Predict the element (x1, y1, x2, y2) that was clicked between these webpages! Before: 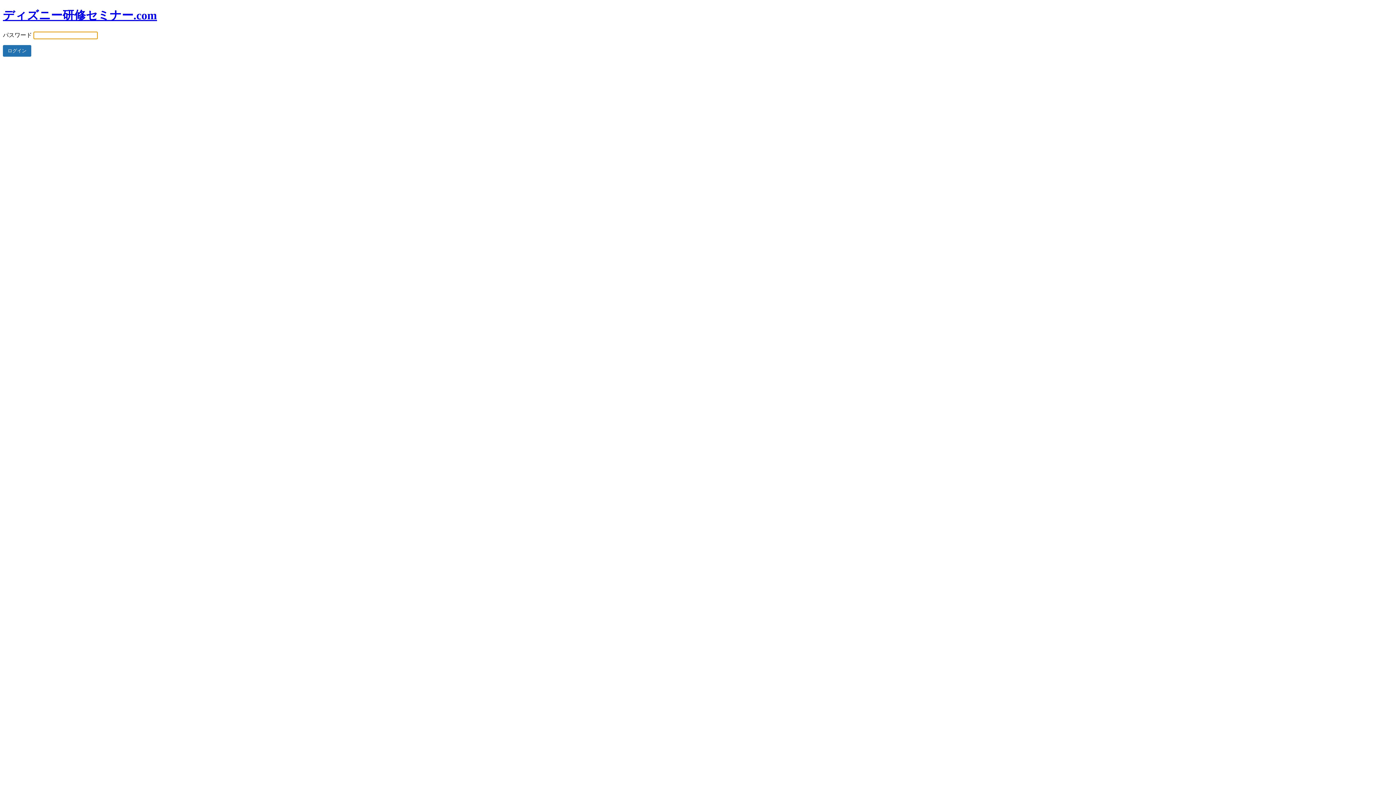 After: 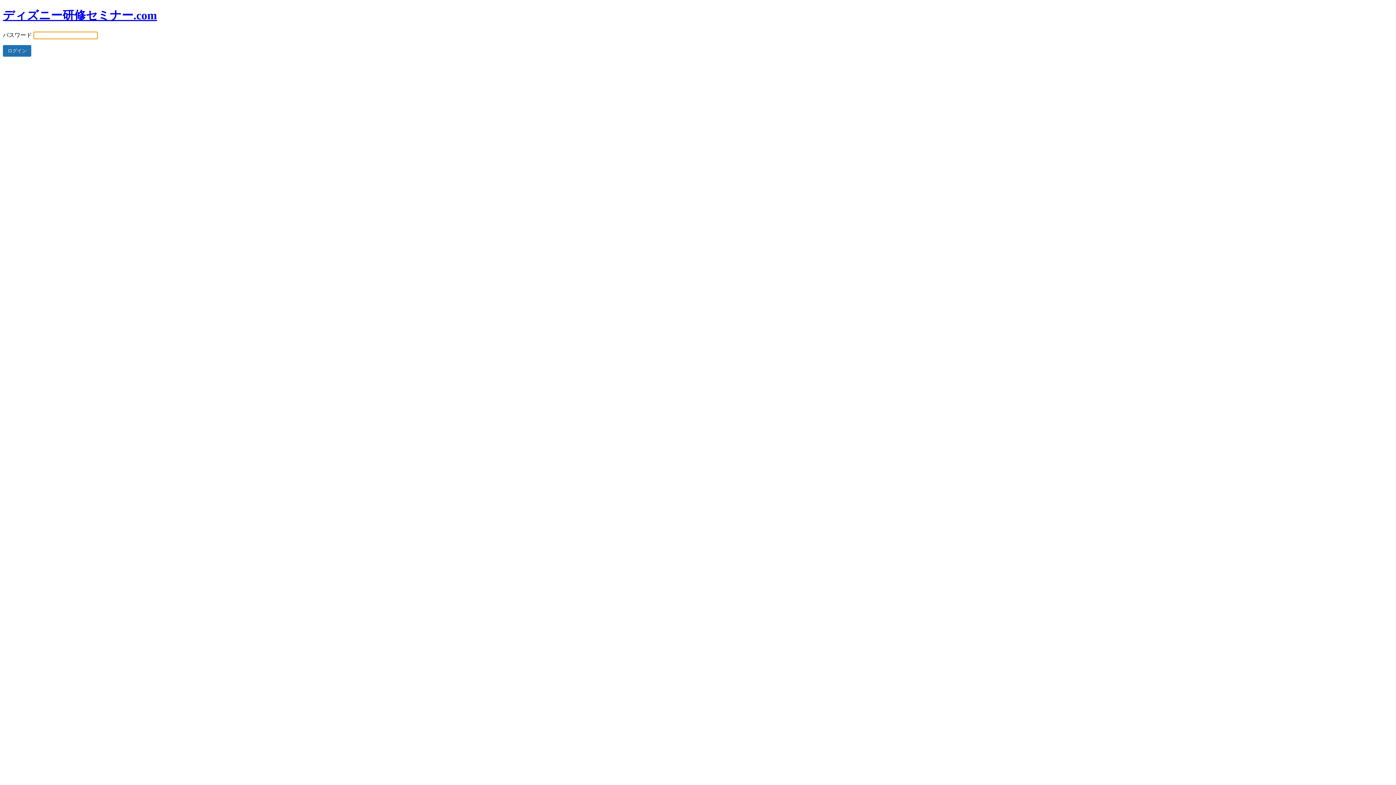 Action: bbox: (2, 8, 157, 21) label: ディズニー研修セミナー.com